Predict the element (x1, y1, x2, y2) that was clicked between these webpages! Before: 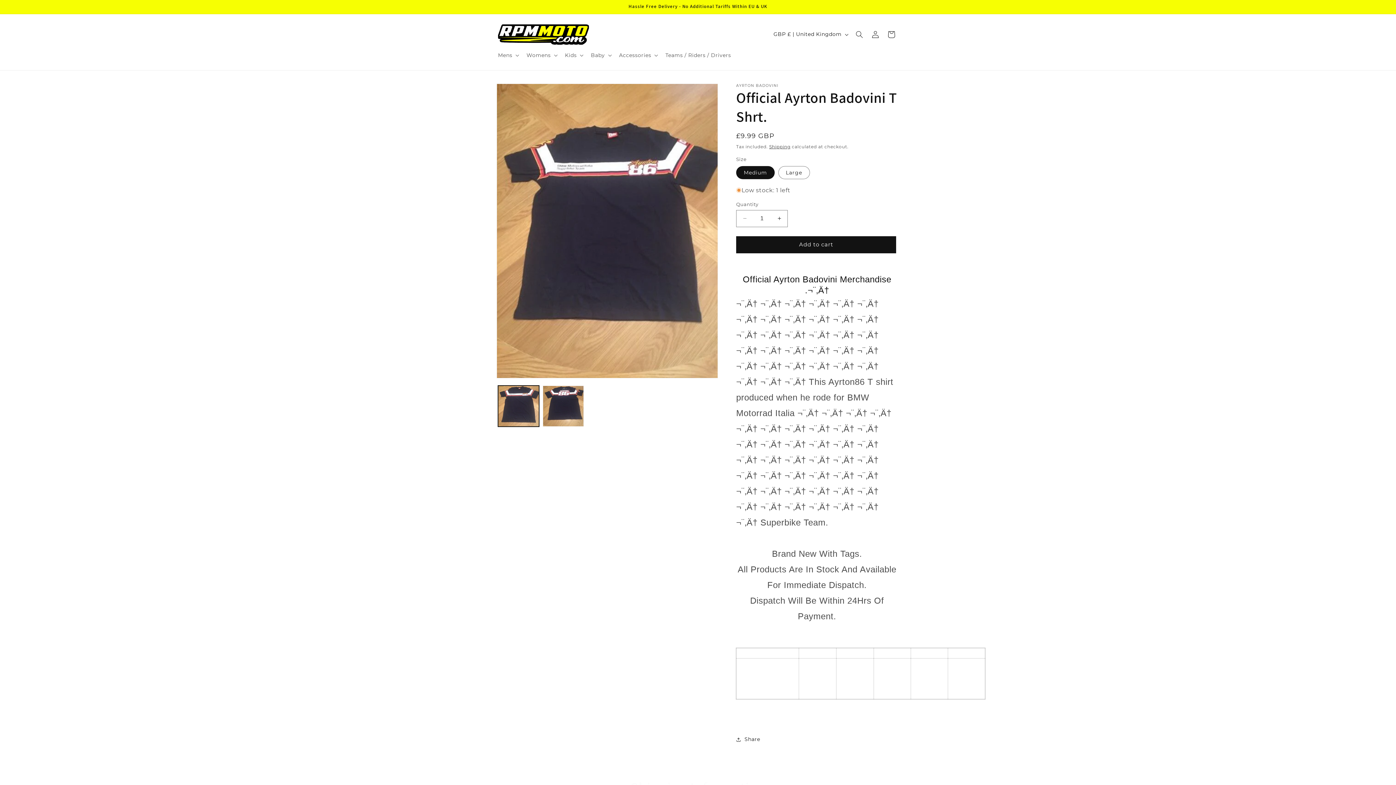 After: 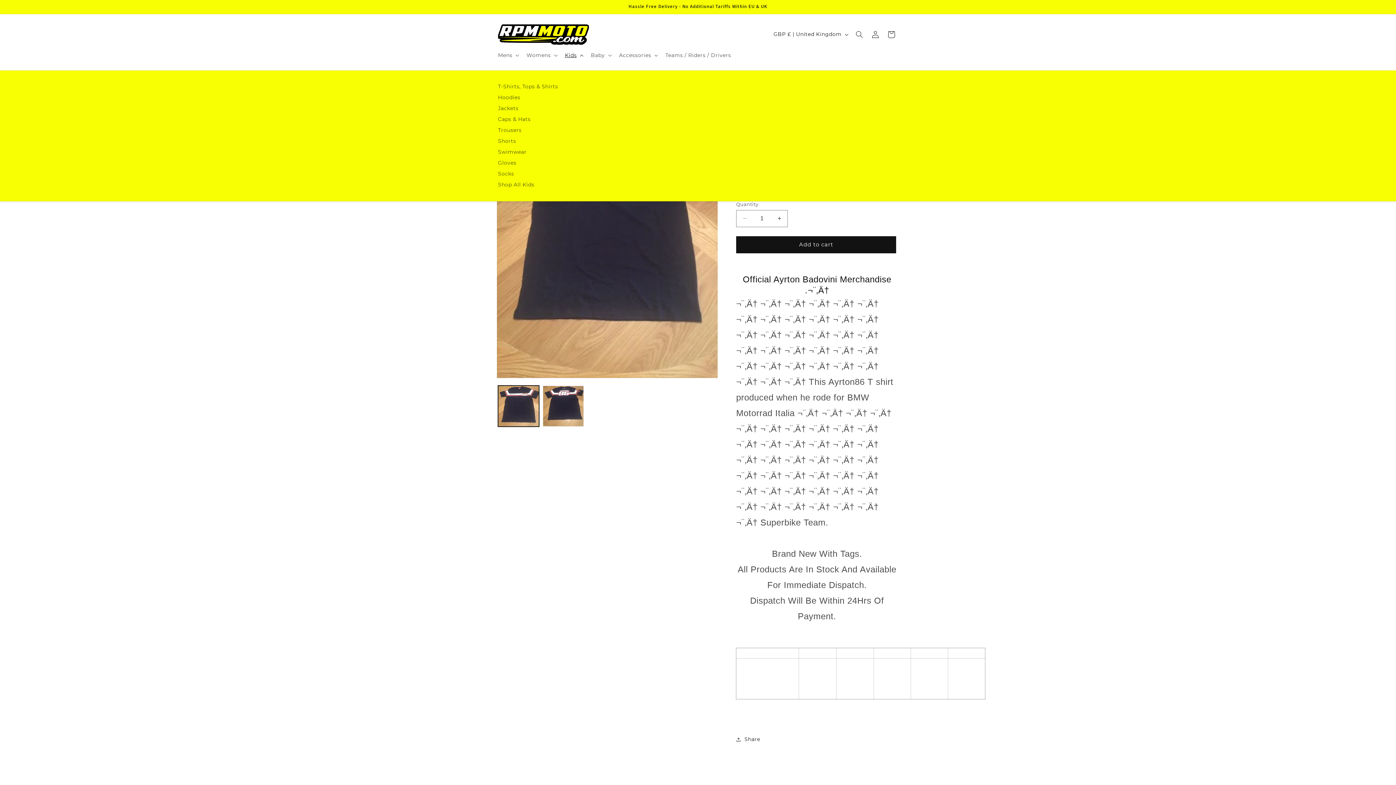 Action: bbox: (560, 47, 586, 62) label: Kids